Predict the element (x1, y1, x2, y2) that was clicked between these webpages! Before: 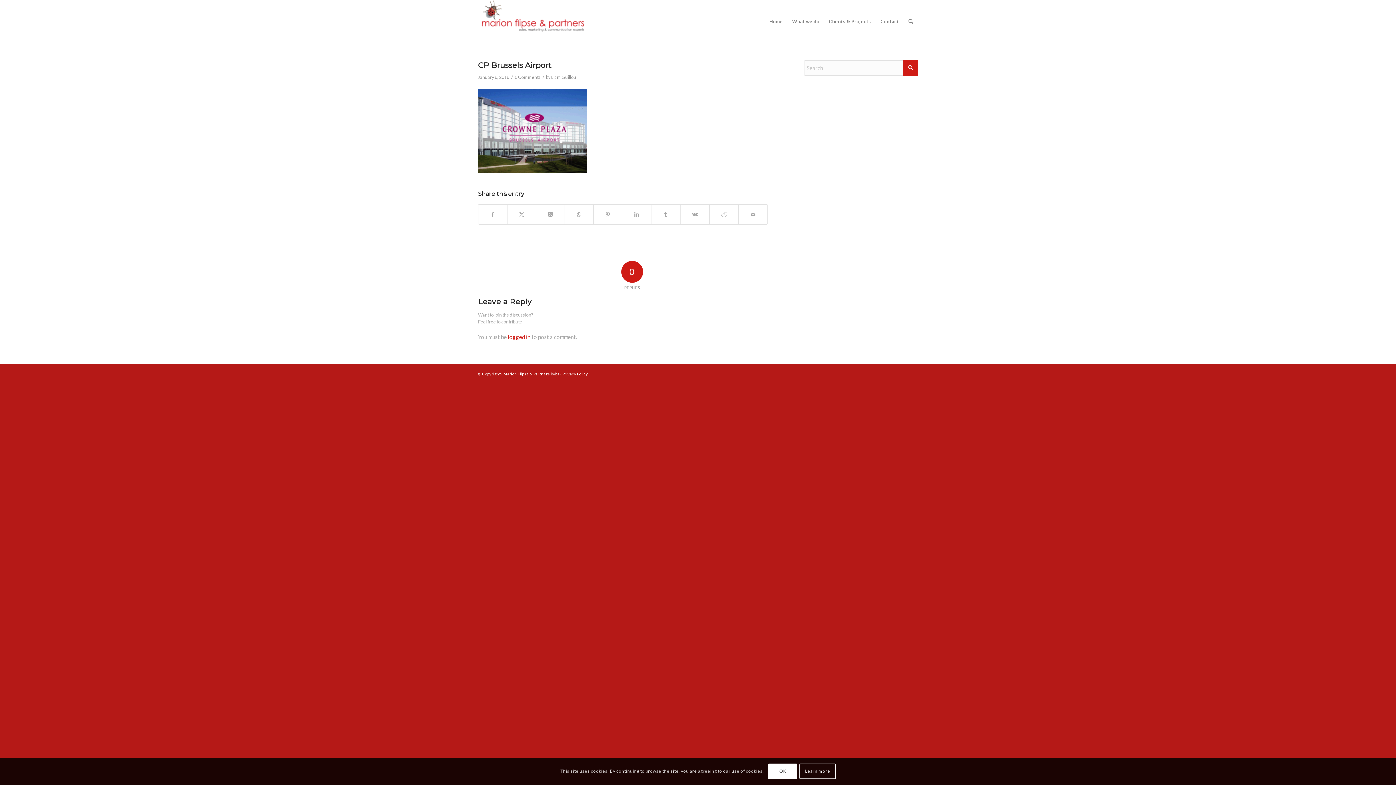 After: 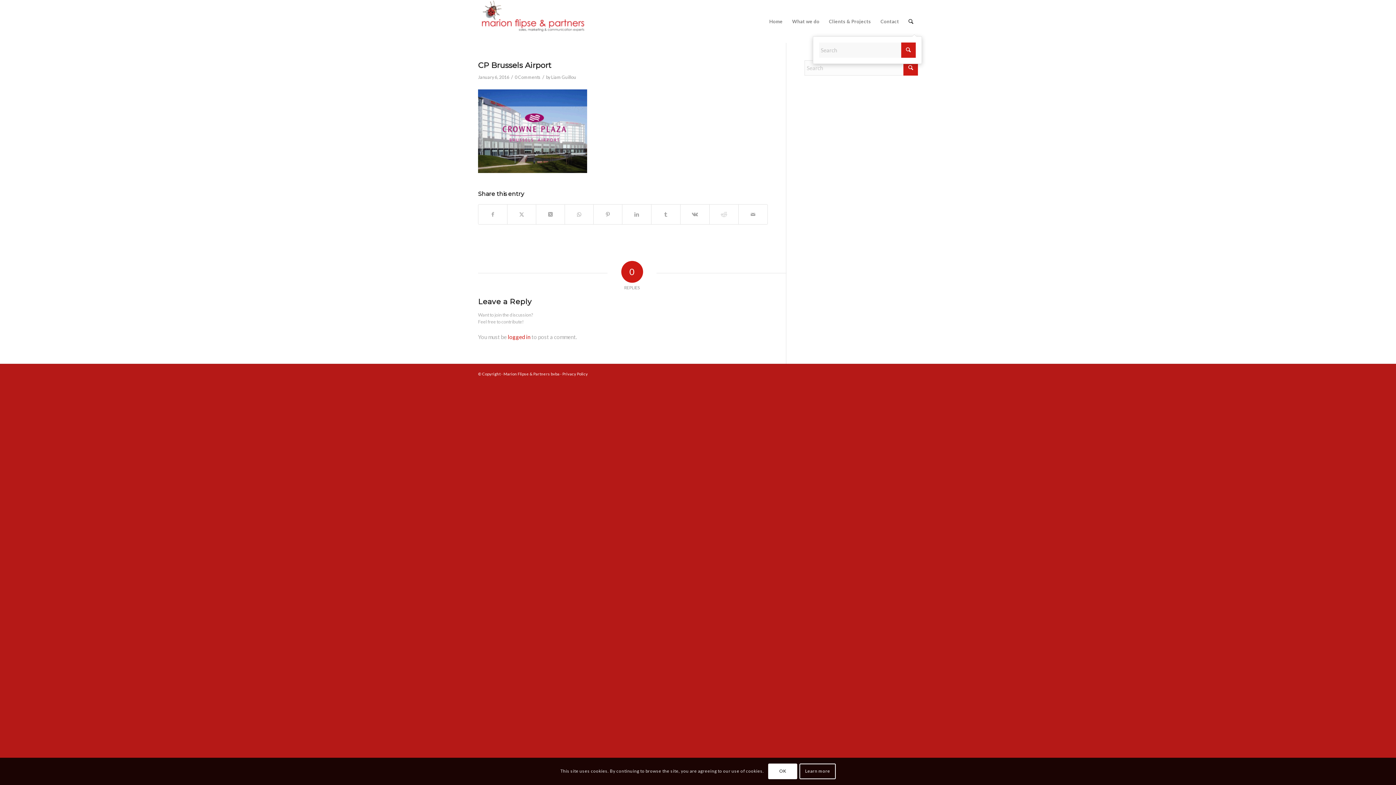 Action: bbox: (904, 0, 918, 42) label: Search